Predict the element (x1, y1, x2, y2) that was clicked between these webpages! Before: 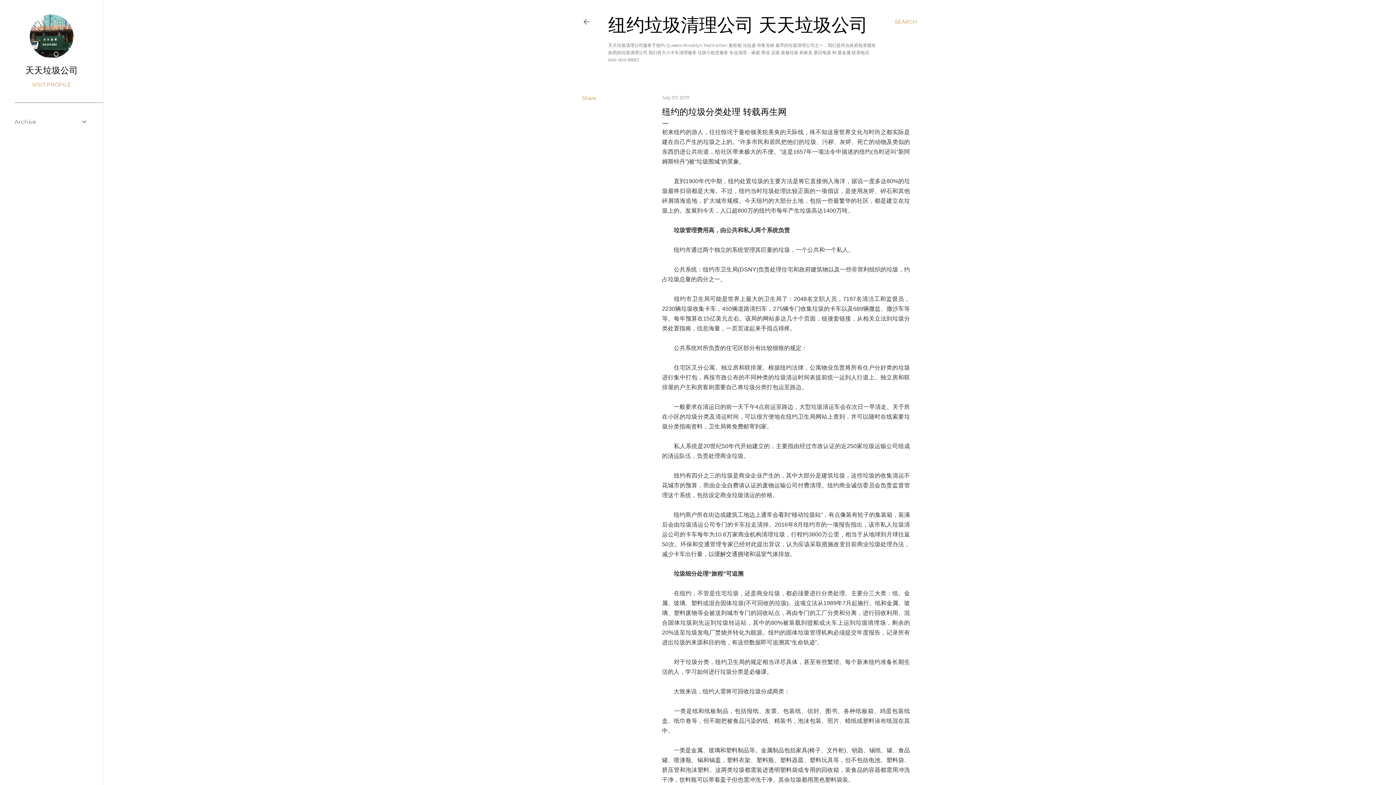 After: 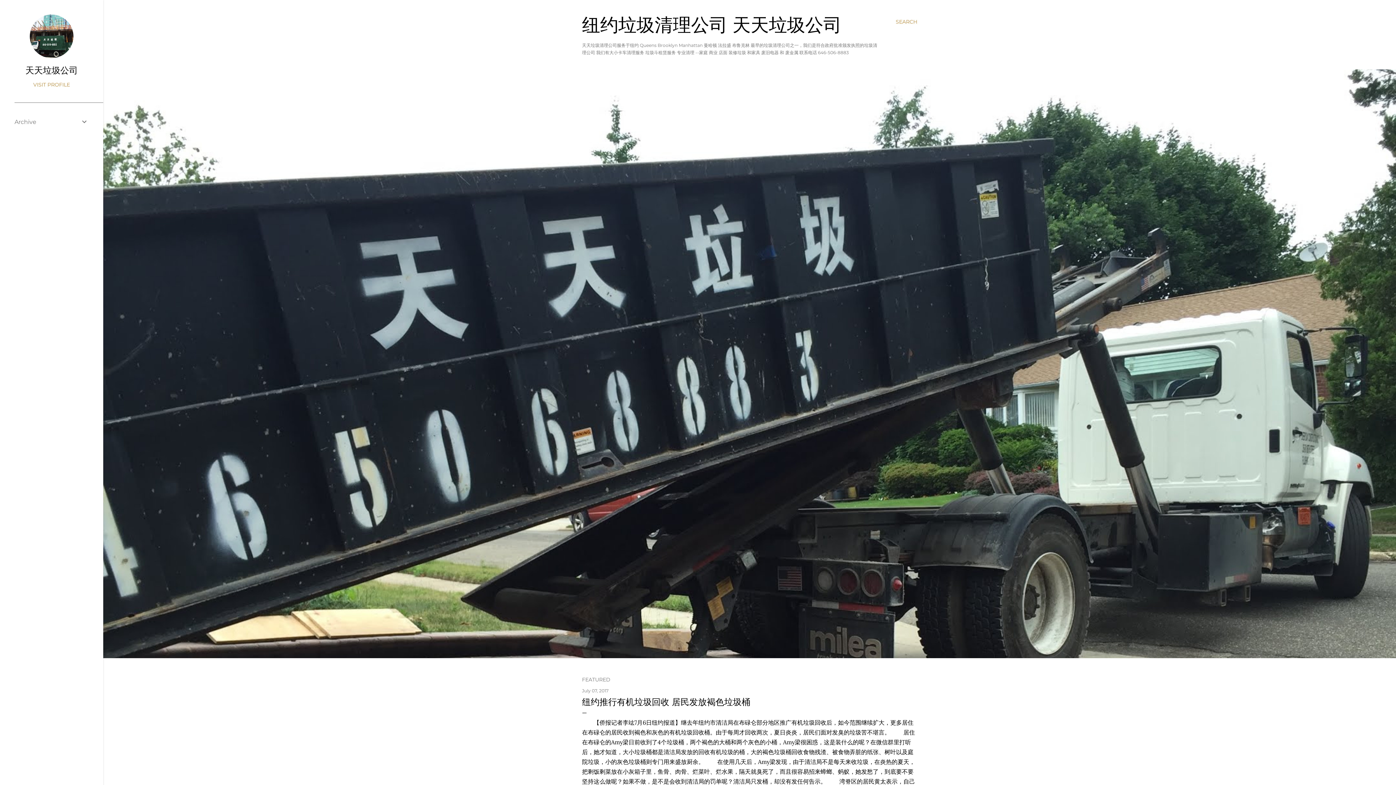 Action: label: 纽约垃圾清理公司 天天垃圾公司 bbox: (608, 14, 868, 35)